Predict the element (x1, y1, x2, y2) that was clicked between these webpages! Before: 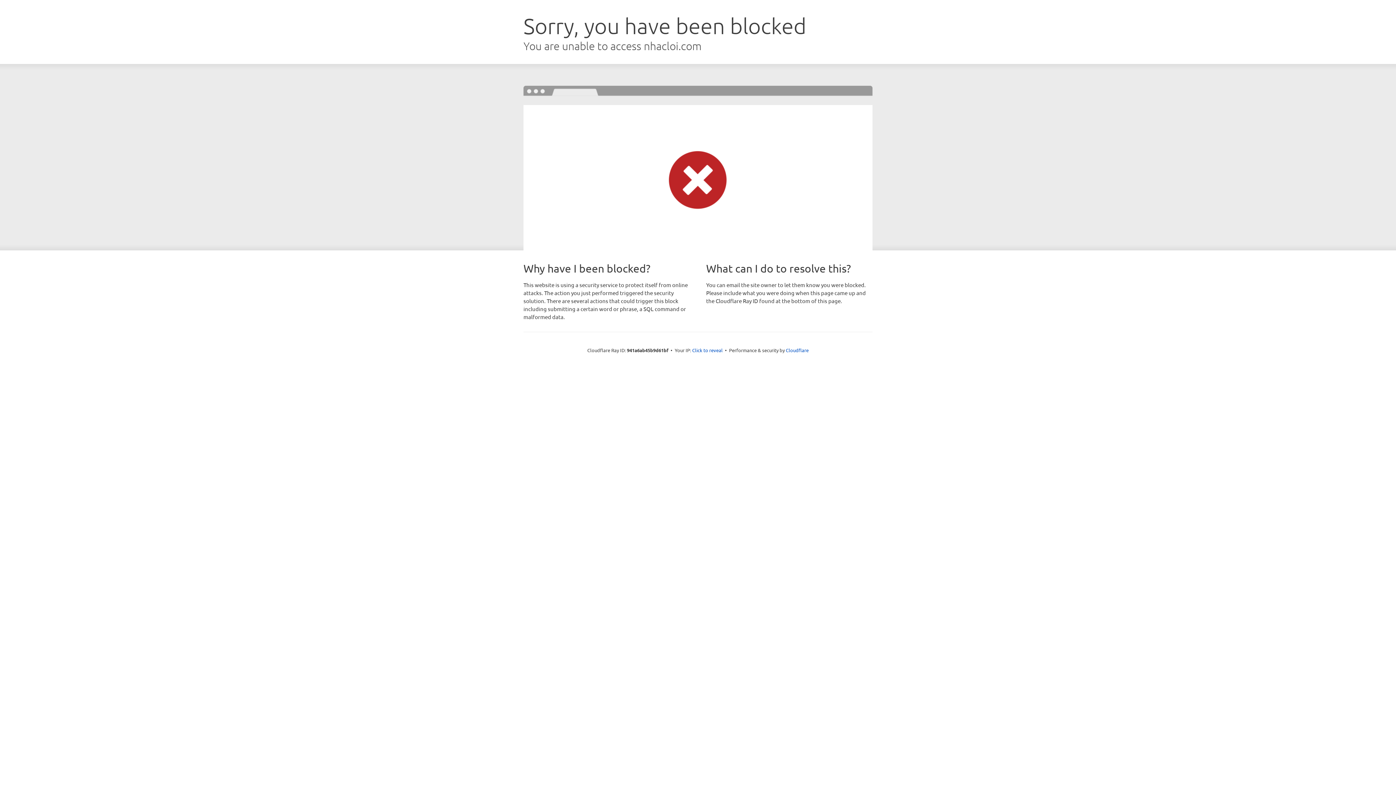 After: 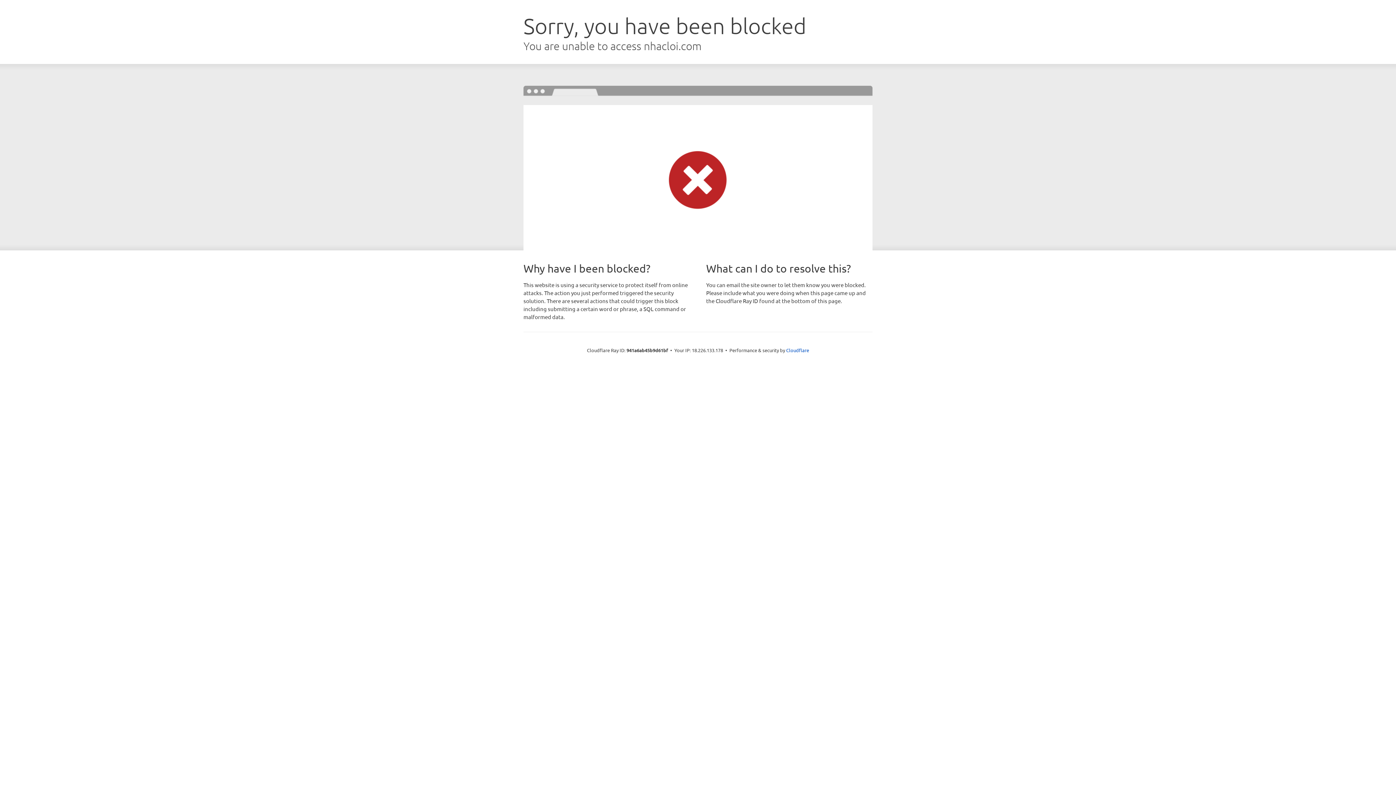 Action: bbox: (692, 346, 722, 353) label: Click to reveal